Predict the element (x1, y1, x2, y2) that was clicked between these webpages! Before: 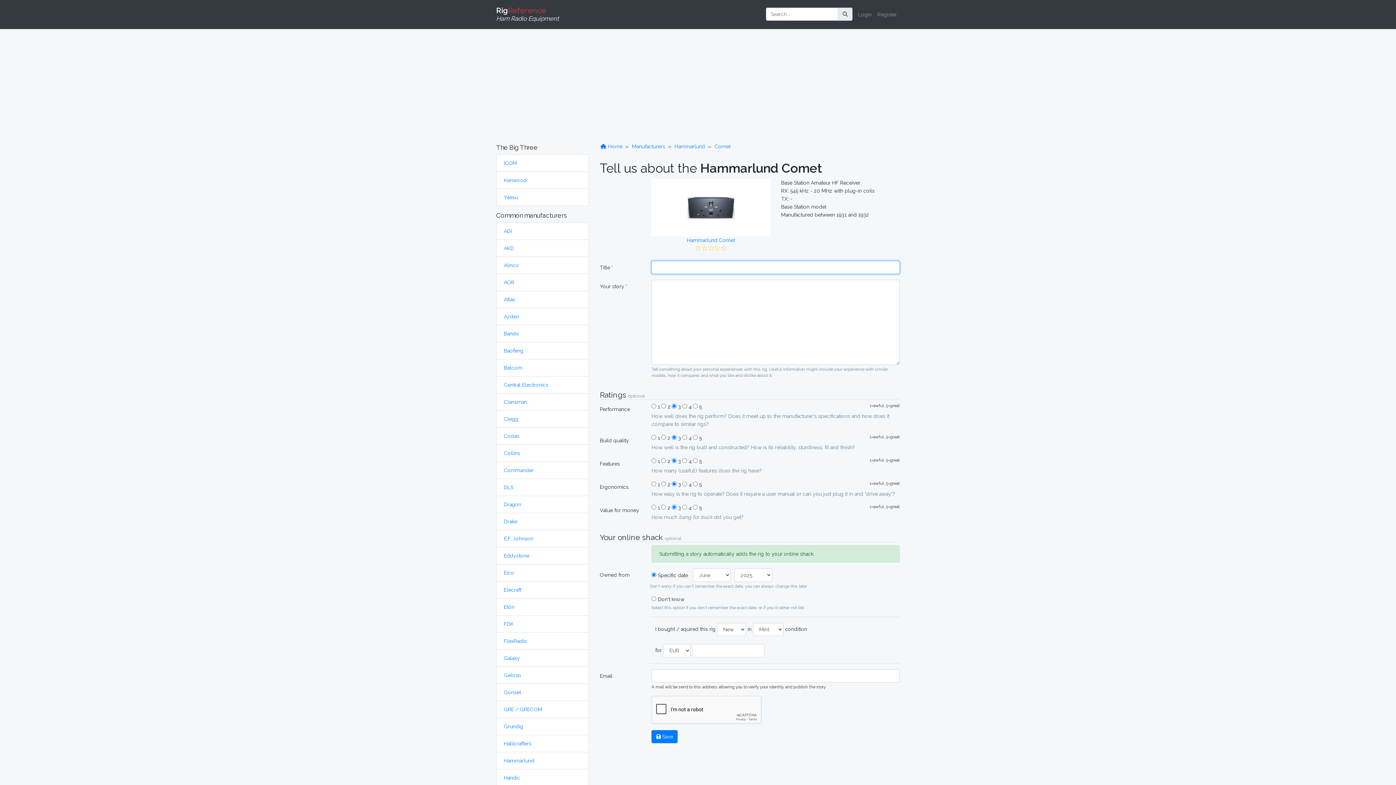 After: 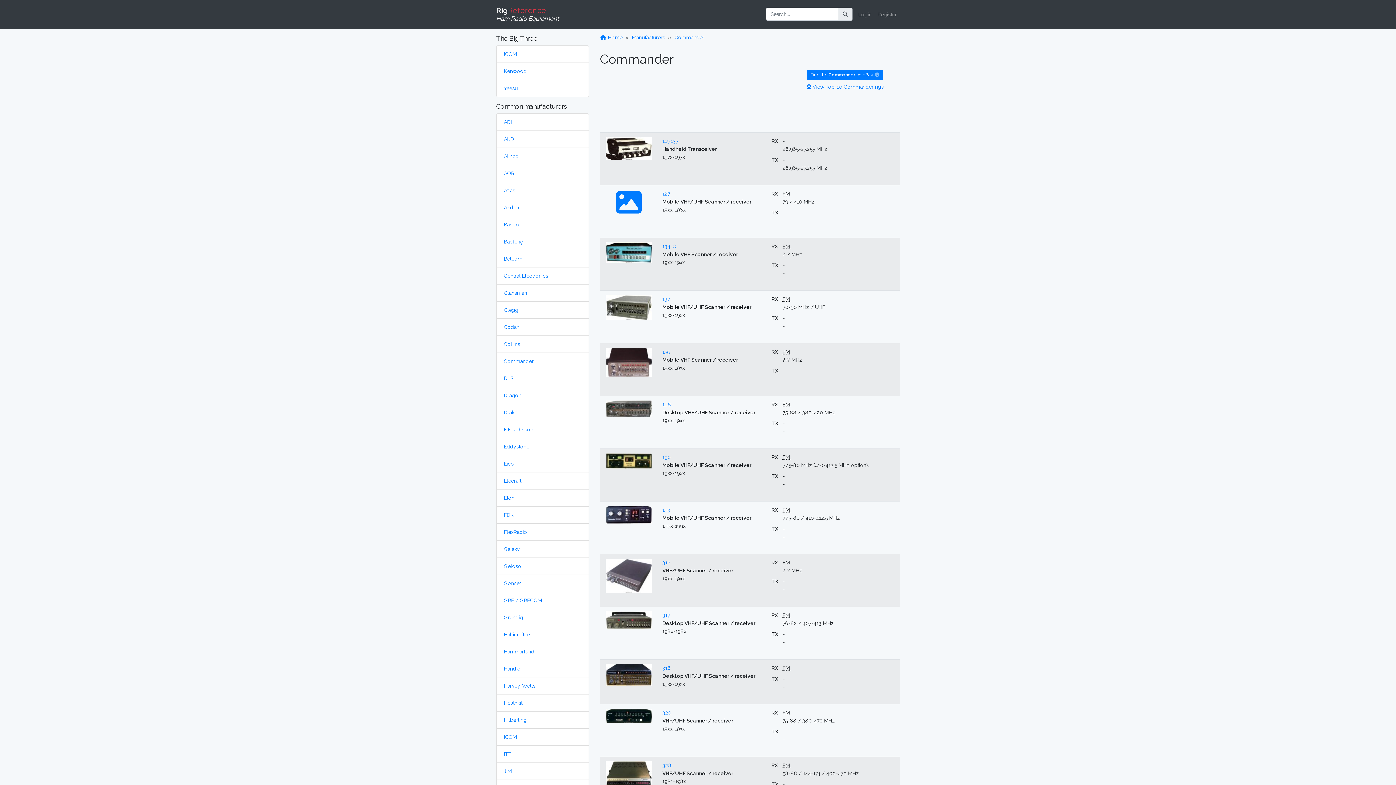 Action: label: Commander bbox: (504, 467, 533, 473)